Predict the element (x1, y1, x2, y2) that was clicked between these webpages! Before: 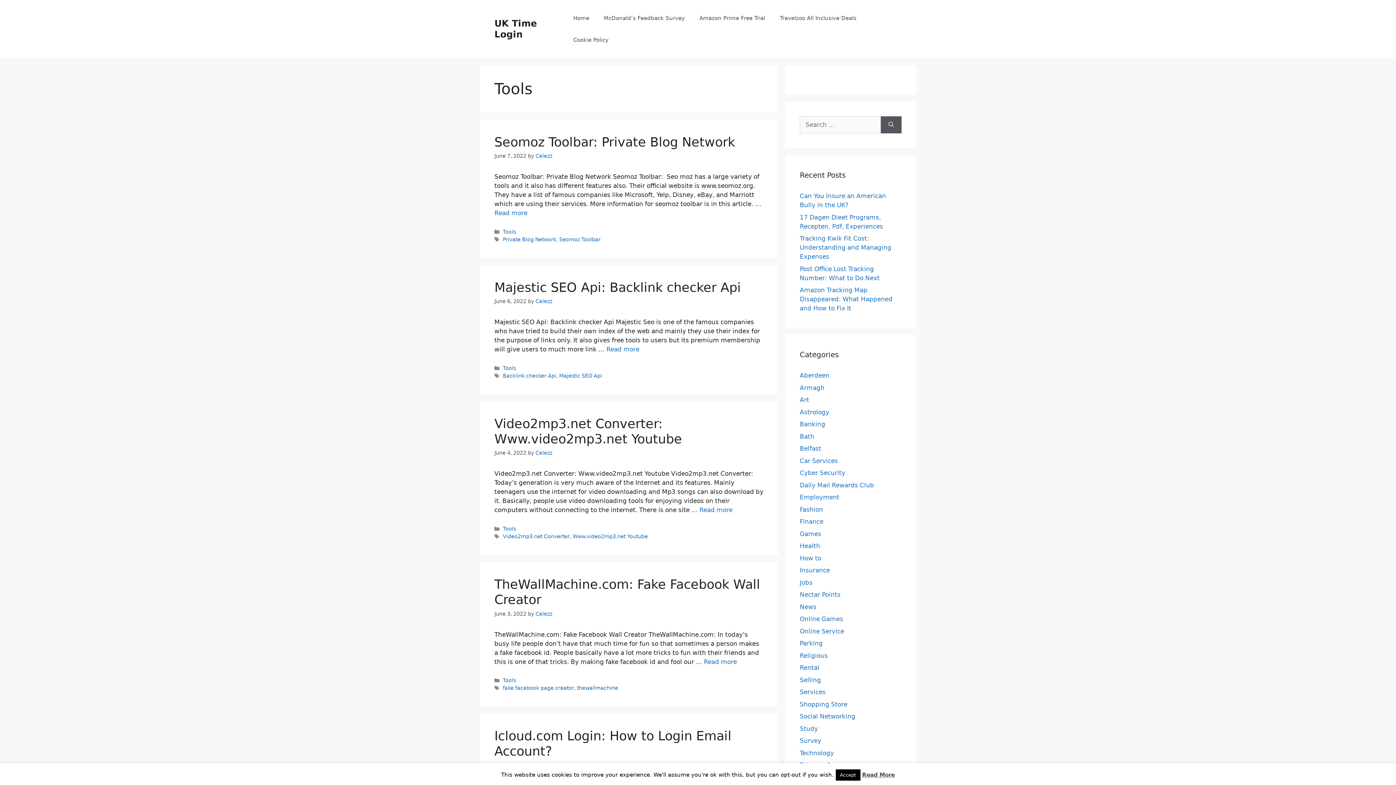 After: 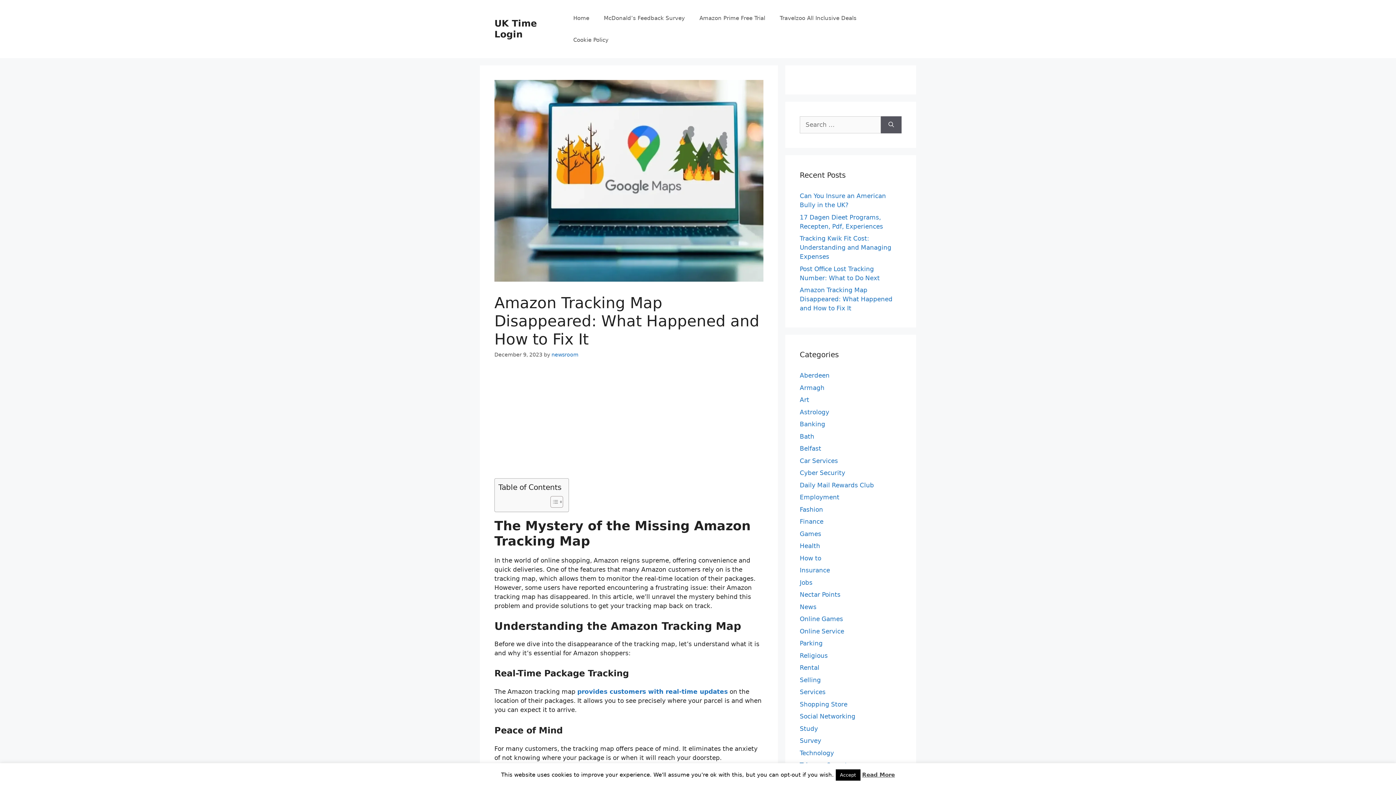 Action: bbox: (800, 286, 892, 312) label: Amazon Tracking Map Disappeared: What Happened and How to Fix It